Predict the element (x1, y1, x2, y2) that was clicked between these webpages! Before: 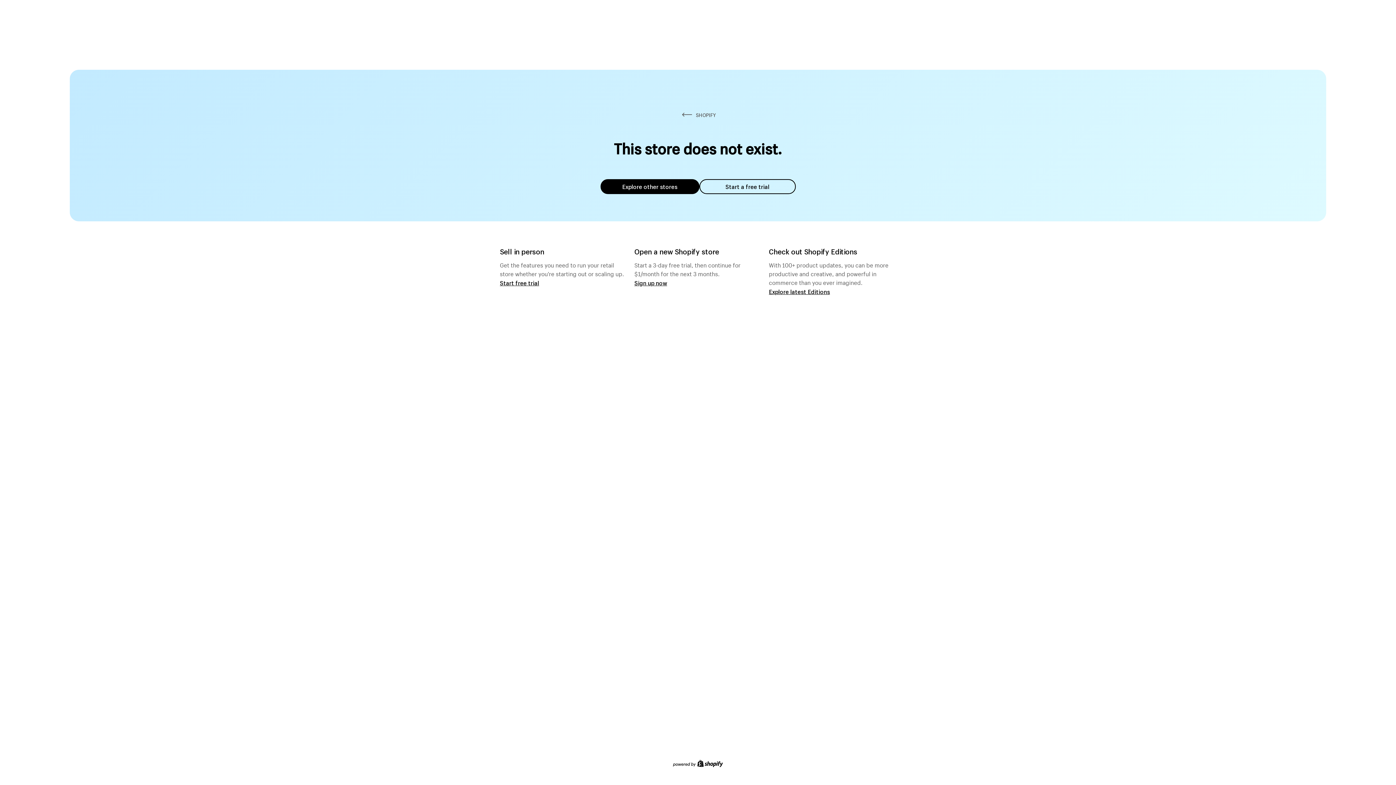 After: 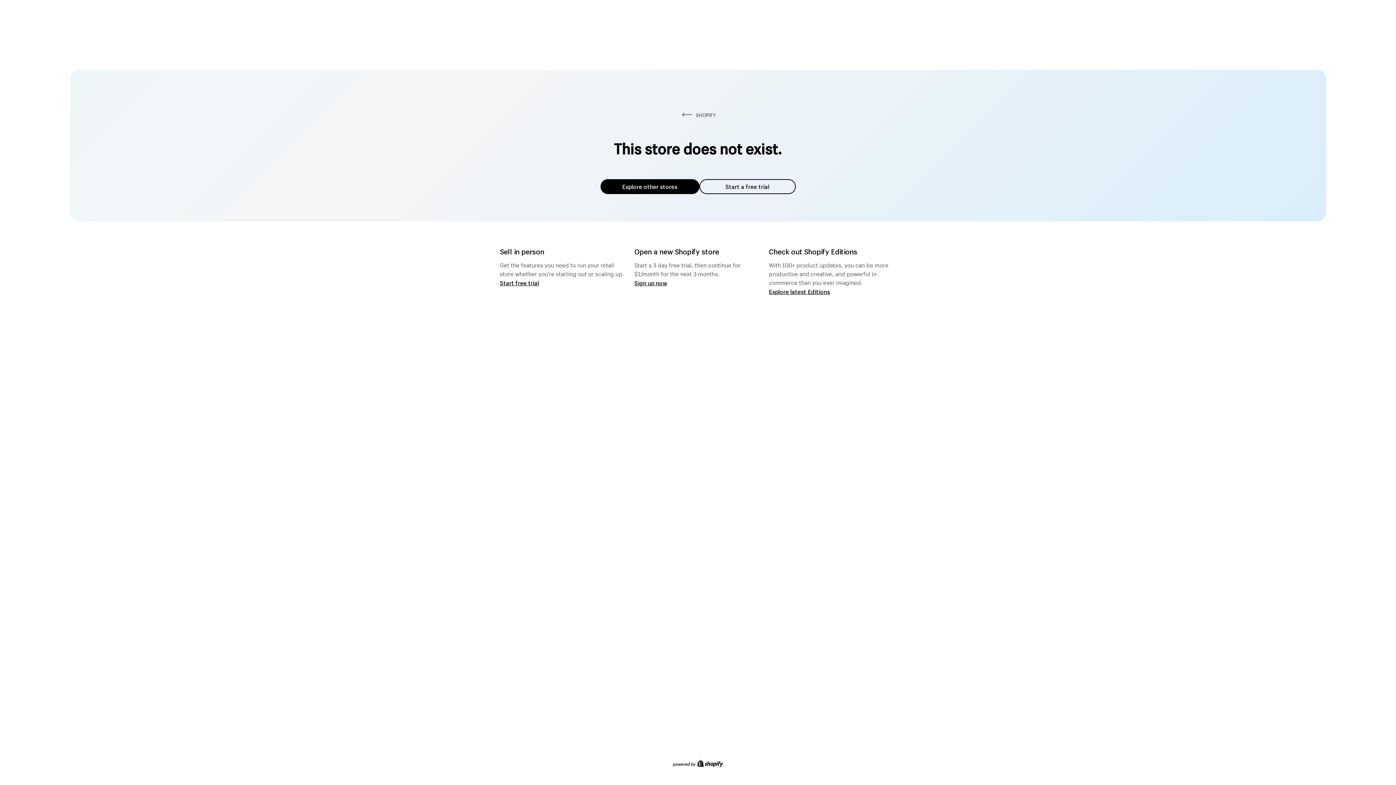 Action: bbox: (600, 179, 699, 194) label: Explore other stores